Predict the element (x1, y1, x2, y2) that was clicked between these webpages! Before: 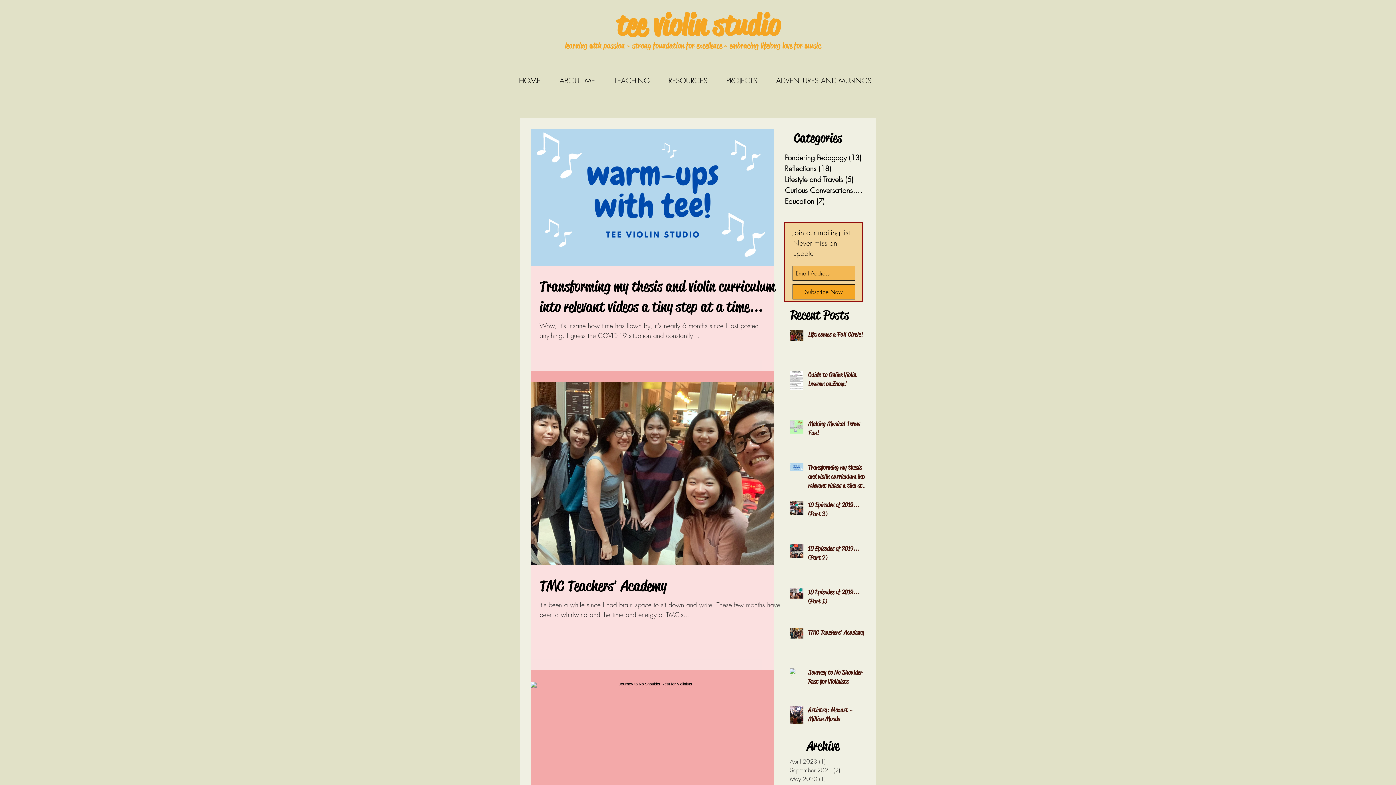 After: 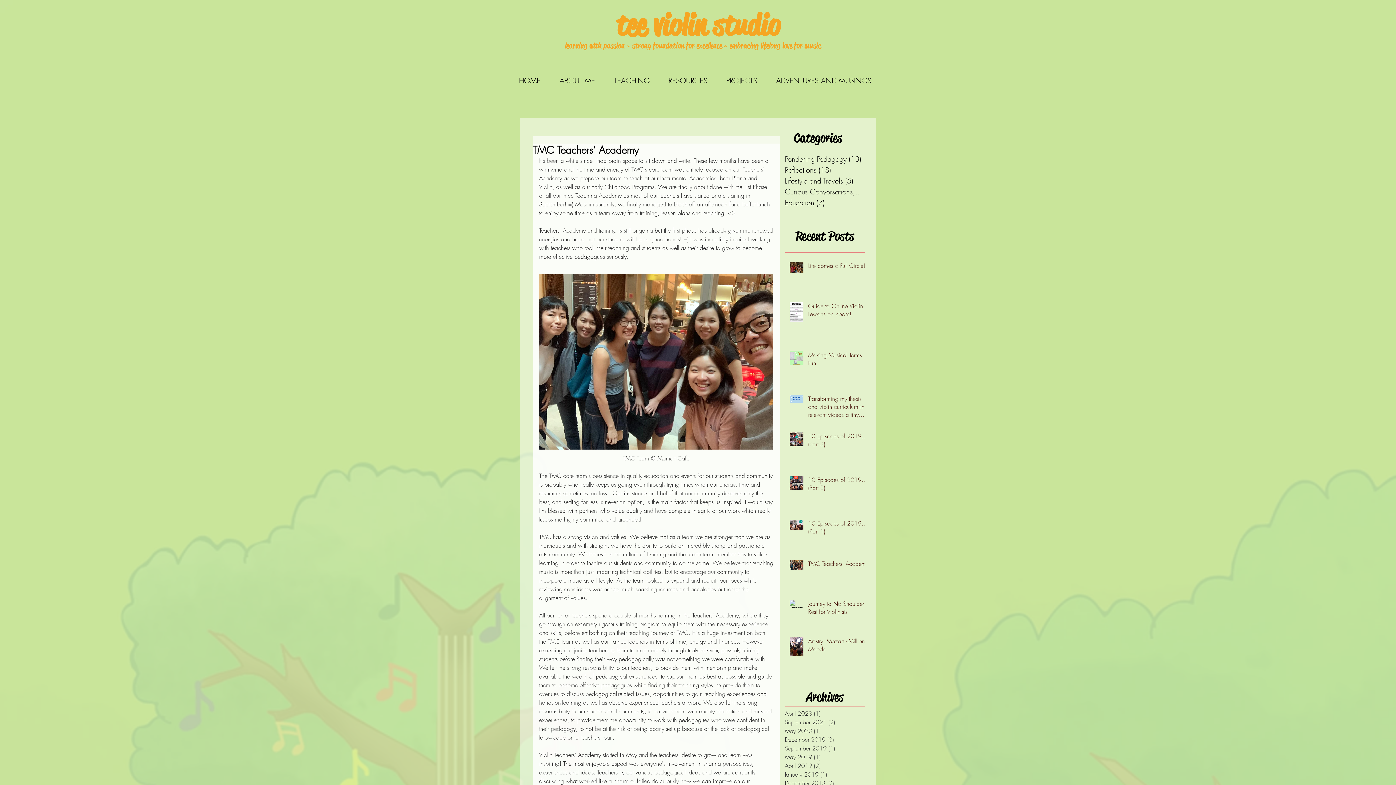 Action: label: TMC Teachers' Academy bbox: (539, 576, 783, 596)